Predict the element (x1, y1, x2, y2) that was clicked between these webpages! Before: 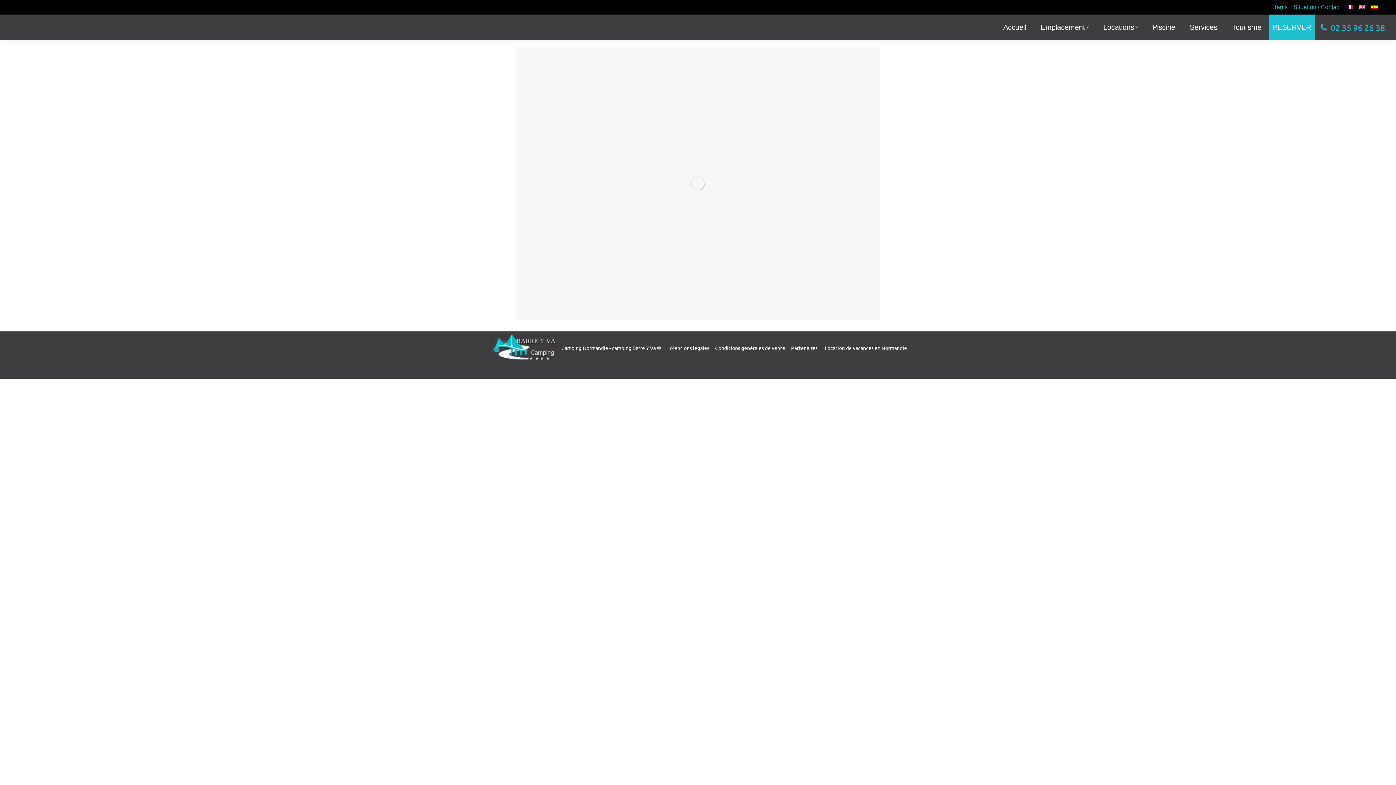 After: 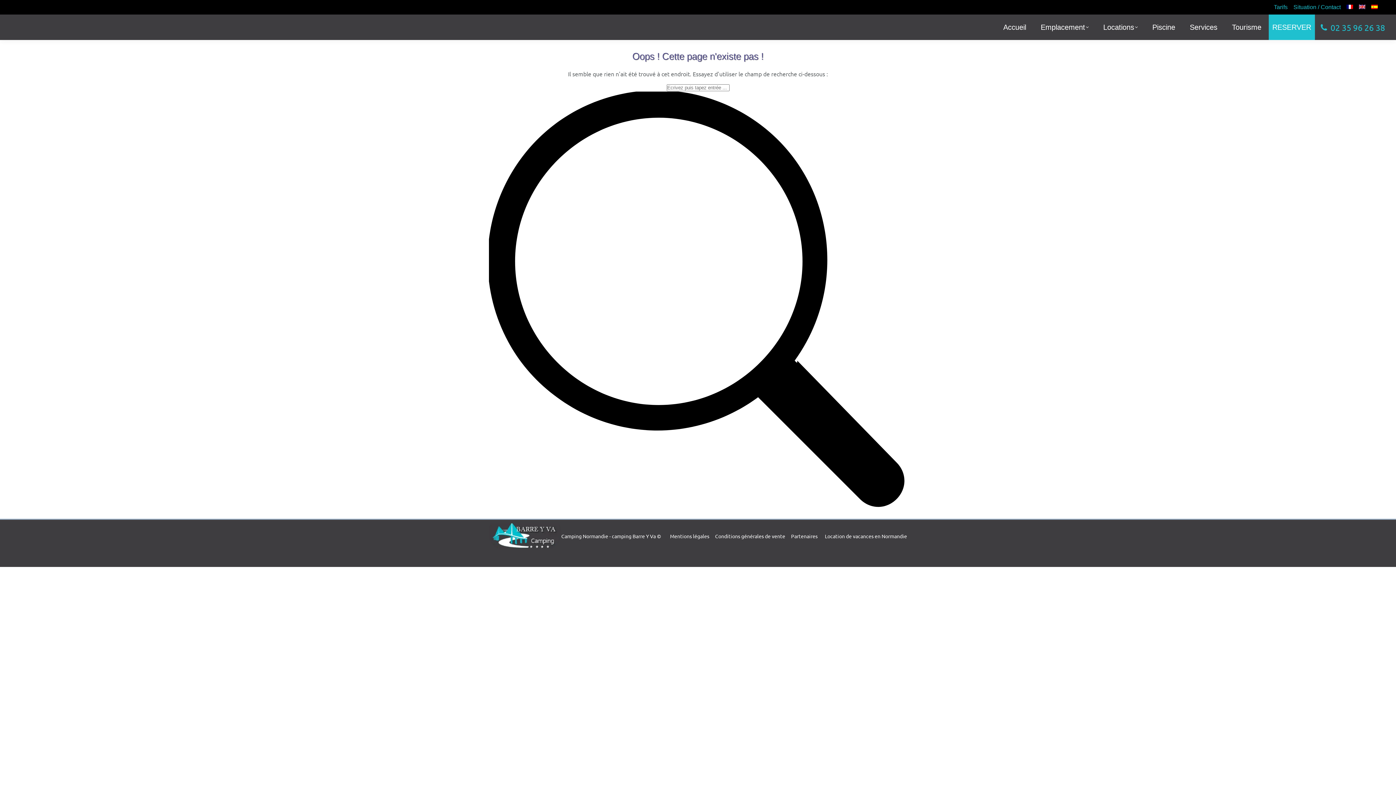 Action: bbox: (1274, 3, 1288, 11) label: Tarifs